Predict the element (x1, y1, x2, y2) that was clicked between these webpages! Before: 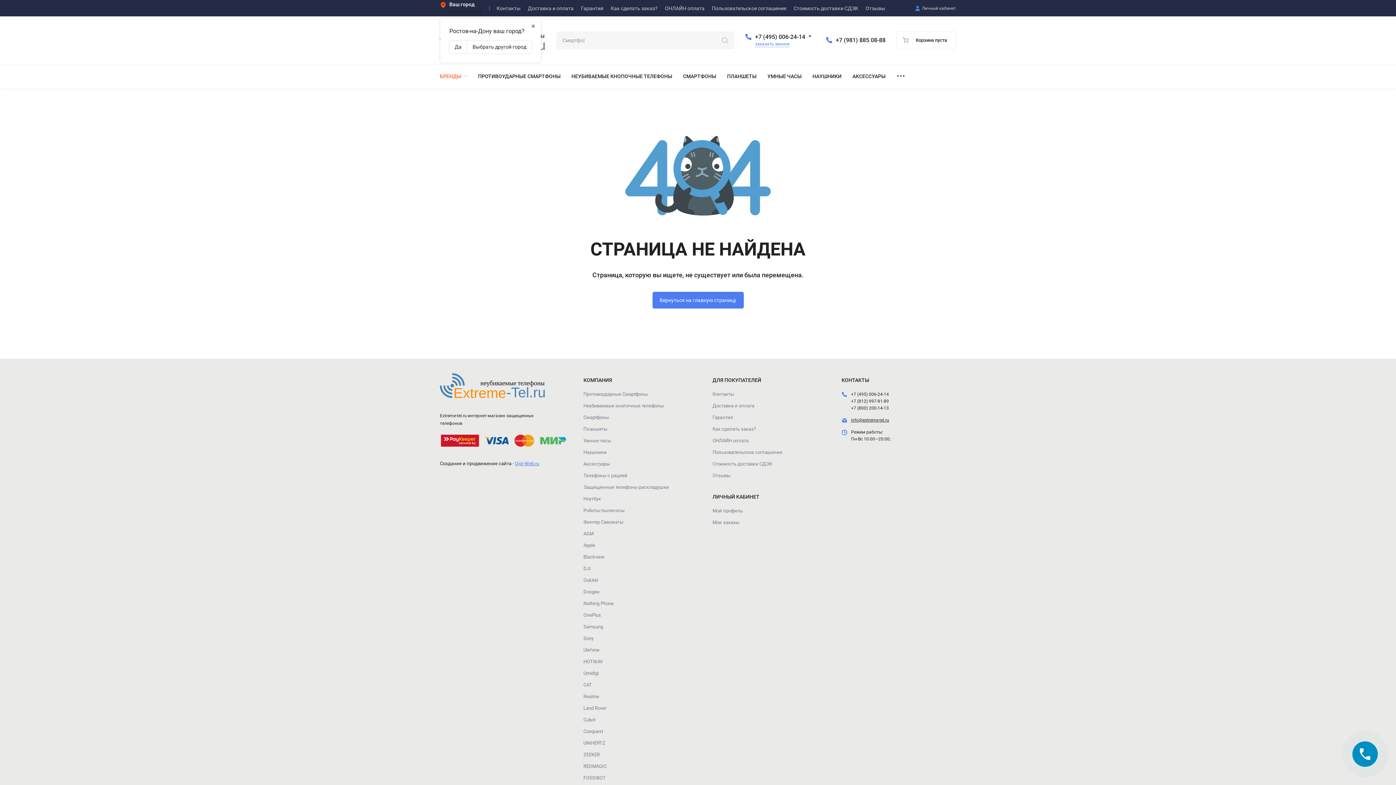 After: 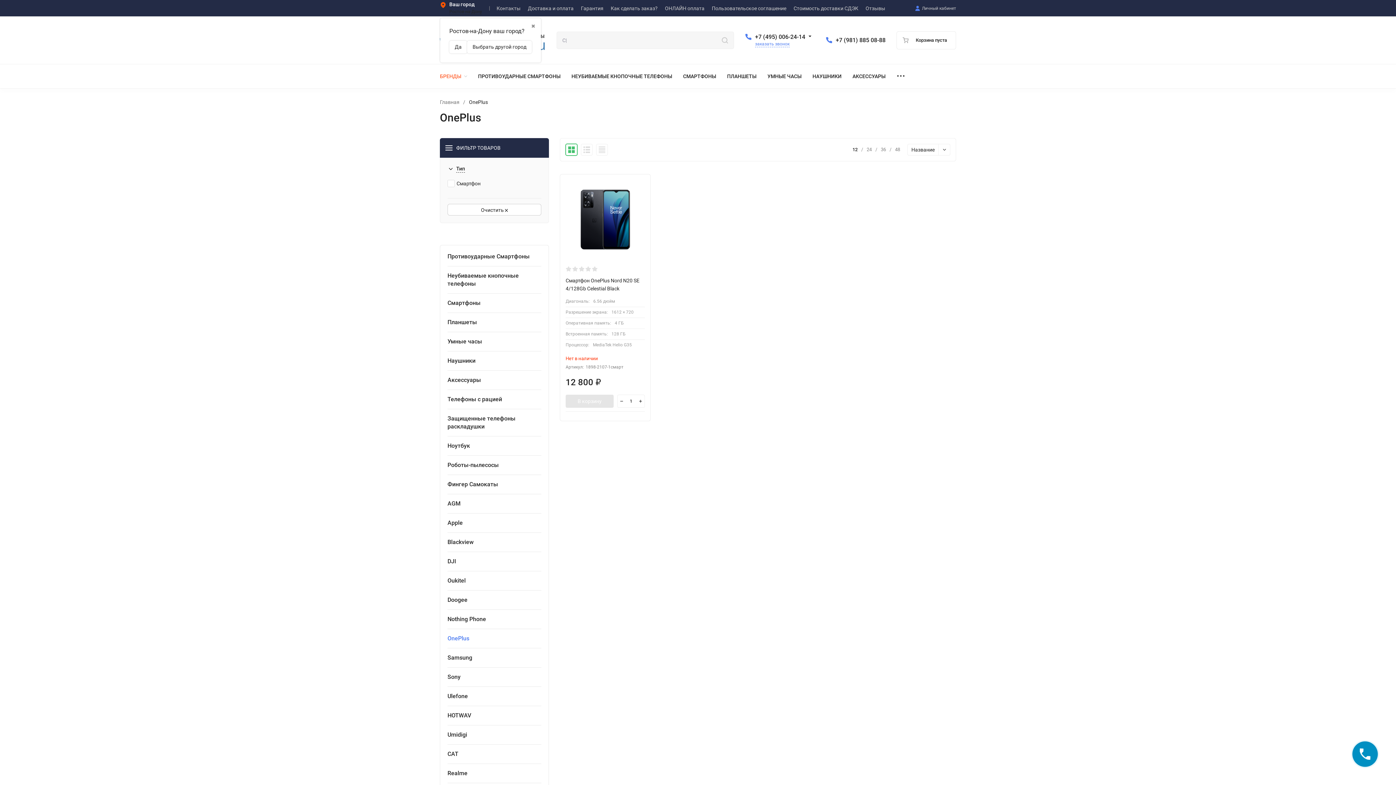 Action: label: OnePlus bbox: (583, 612, 601, 618)